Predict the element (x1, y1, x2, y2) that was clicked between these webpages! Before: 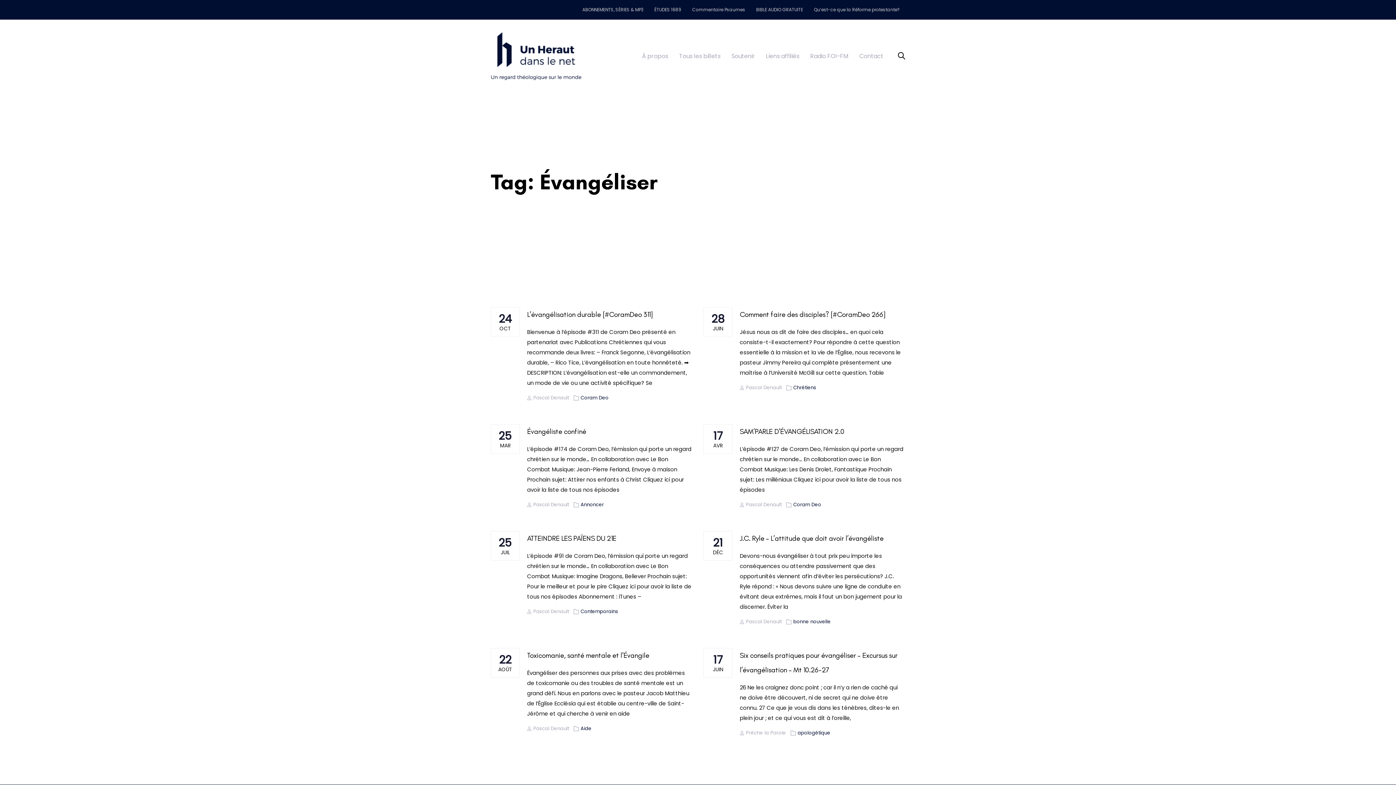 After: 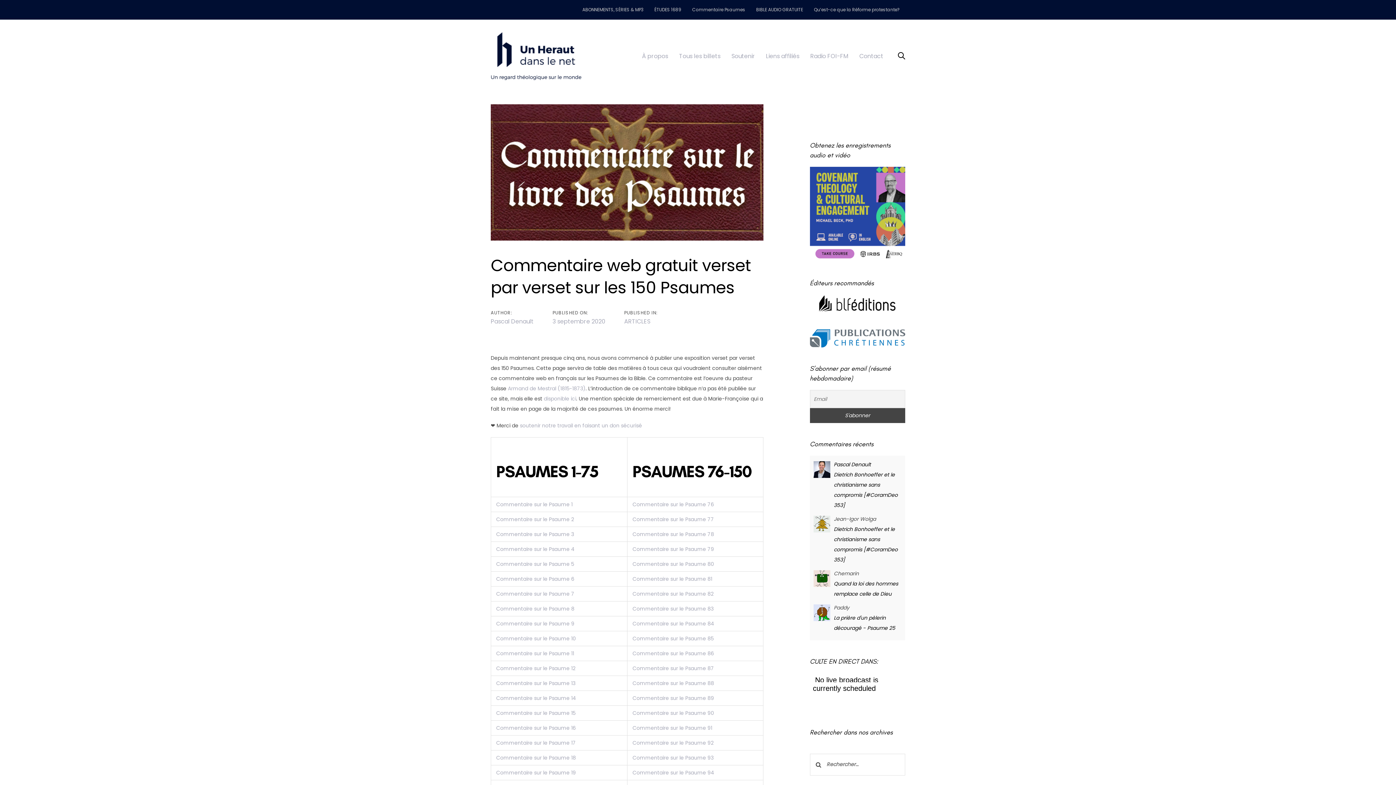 Action: bbox: (686, 2, 750, 17) label: Commentaire Psaumes